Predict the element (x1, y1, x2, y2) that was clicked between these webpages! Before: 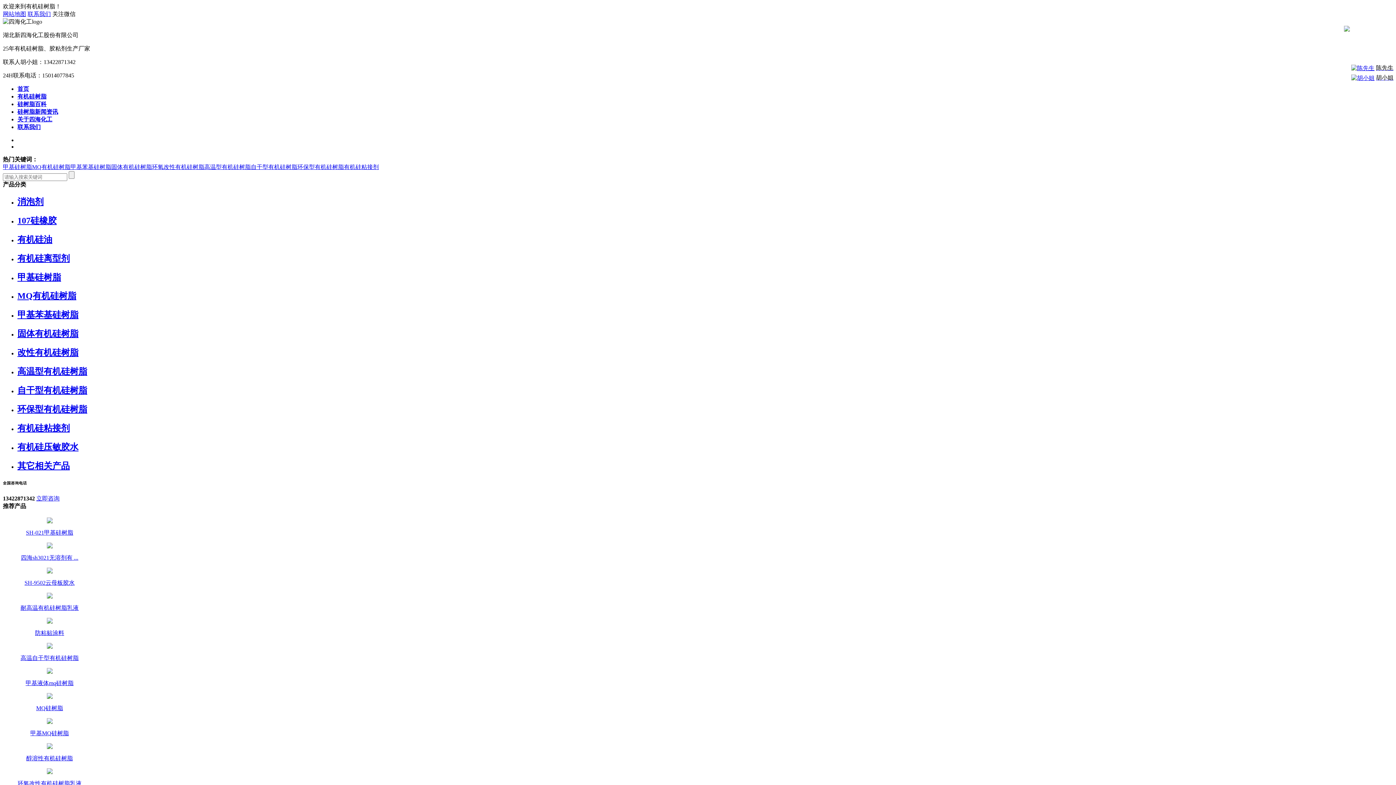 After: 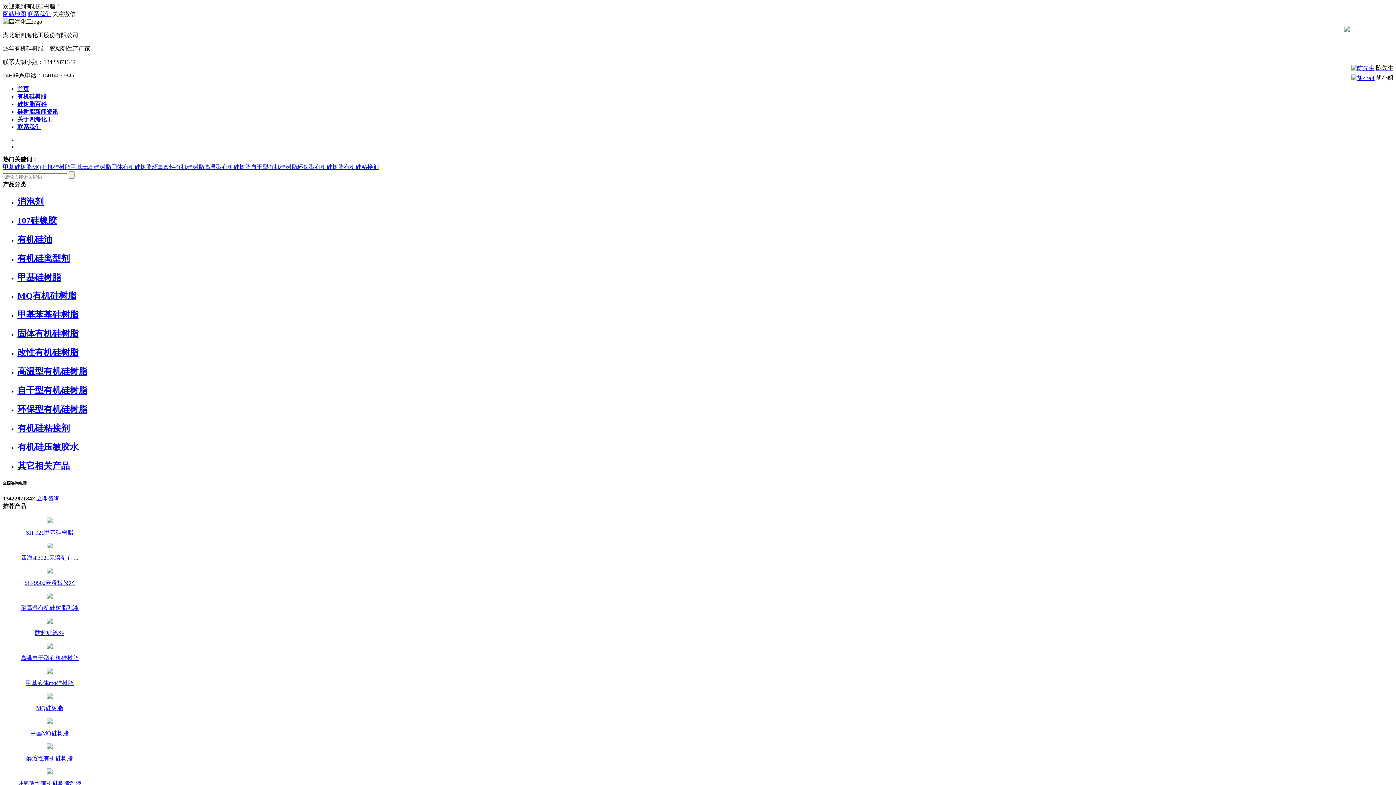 Action: bbox: (17, 93, 46, 99) label: 有机硅树脂